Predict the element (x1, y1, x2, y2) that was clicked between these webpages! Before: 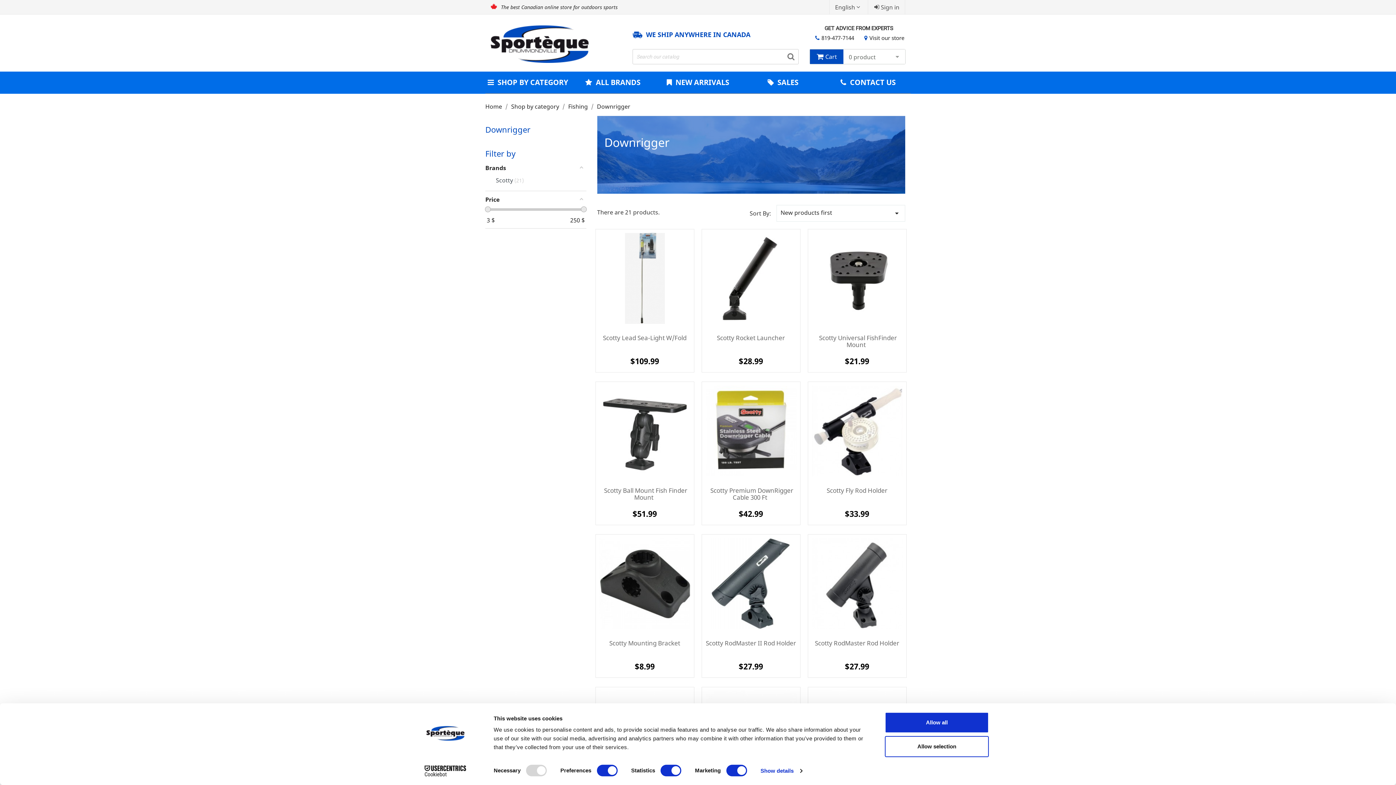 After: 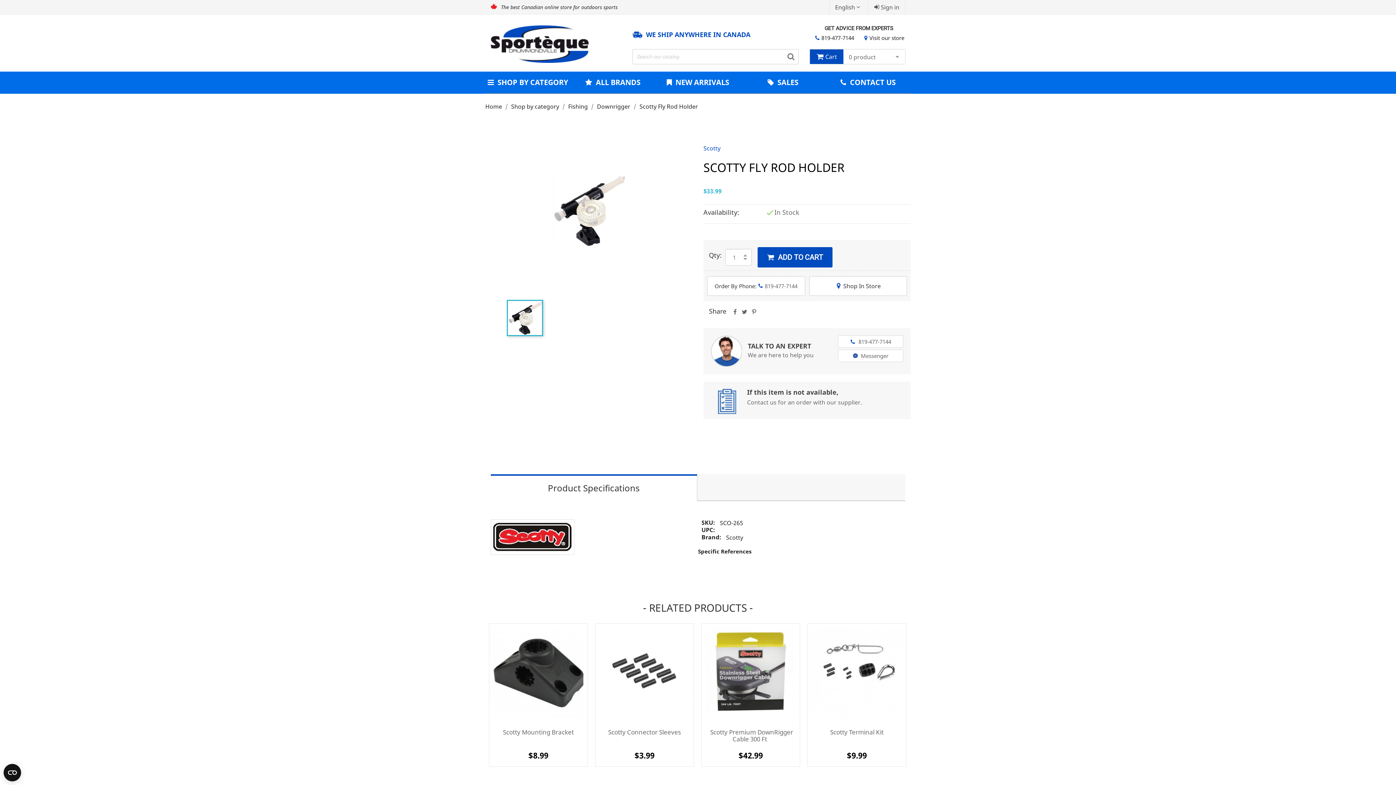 Action: bbox: (808, 382, 906, 480)